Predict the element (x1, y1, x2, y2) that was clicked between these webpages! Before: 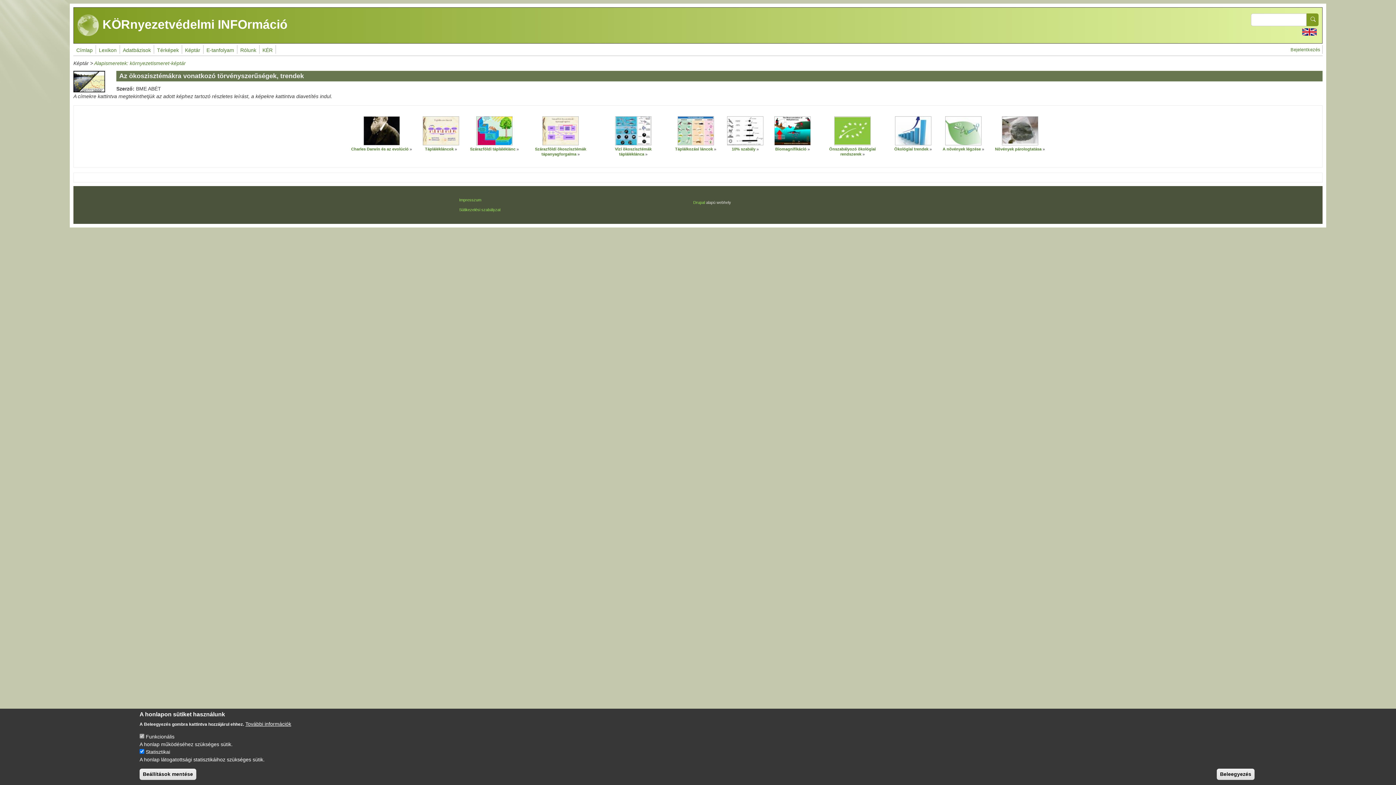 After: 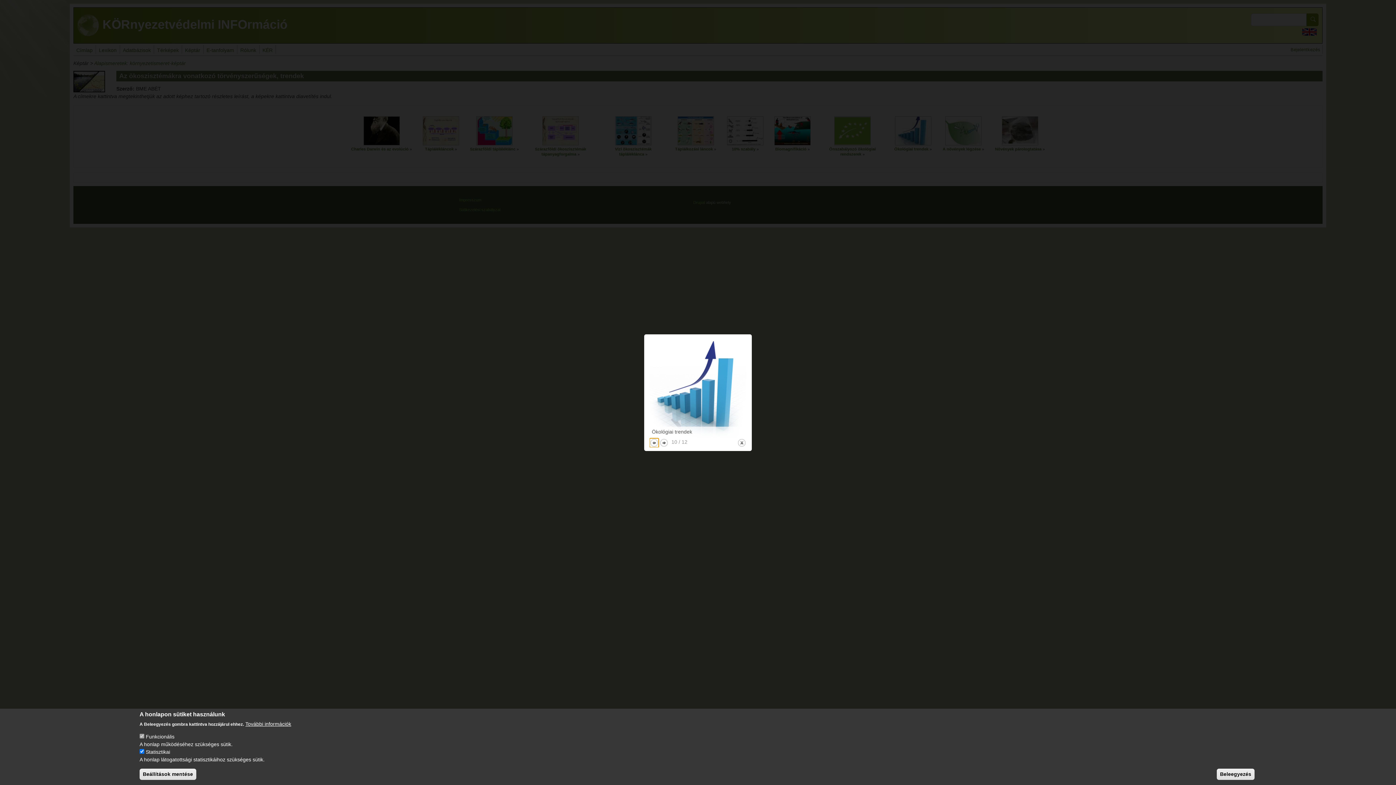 Action: label: {"title":"Ökológiai trendek","alt":"http://www.impactlab.com/wp-content/uploads/2009/12/01-web_trends.jpg"} bbox: (895, 128, 931, 133)